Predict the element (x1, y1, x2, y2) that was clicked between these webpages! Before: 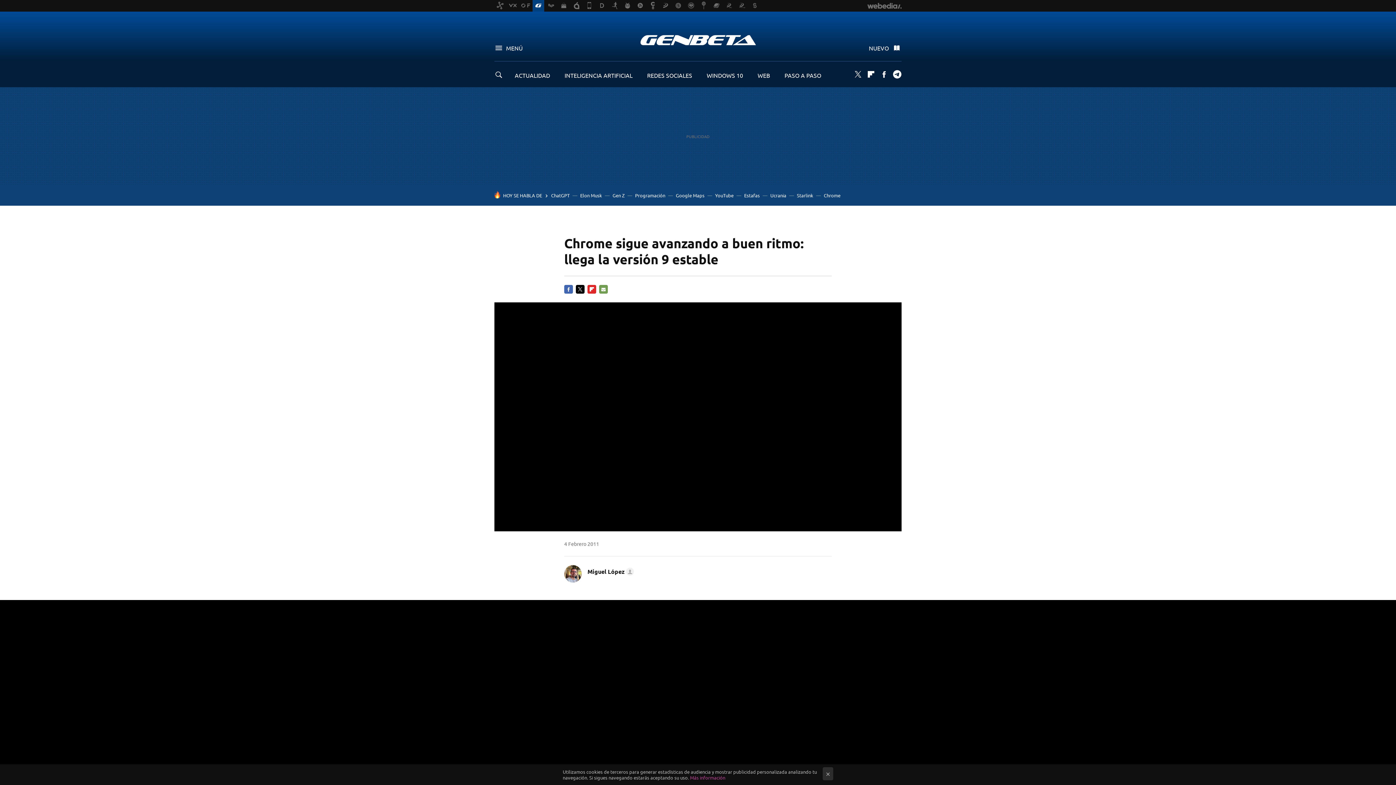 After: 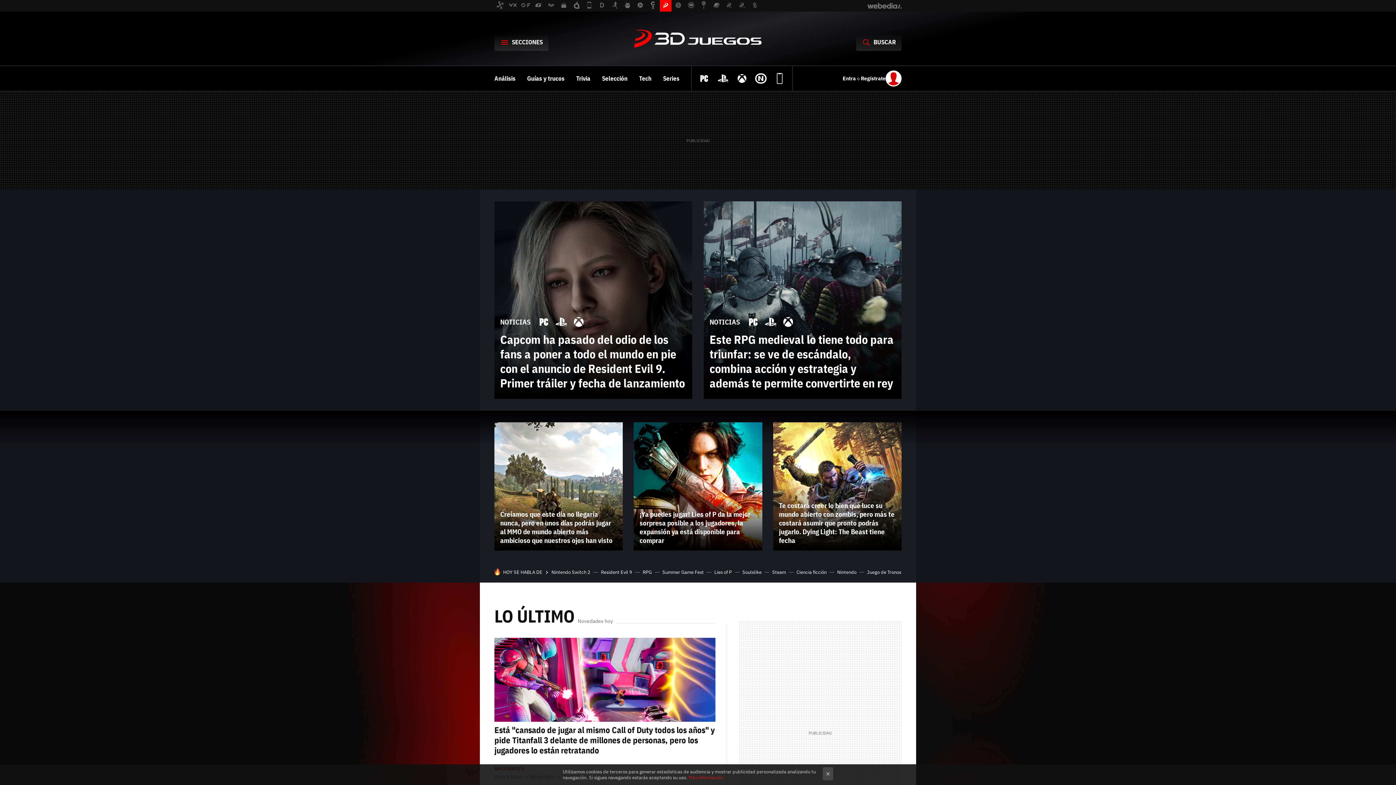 Action: bbox: (660, 0, 671, 11)